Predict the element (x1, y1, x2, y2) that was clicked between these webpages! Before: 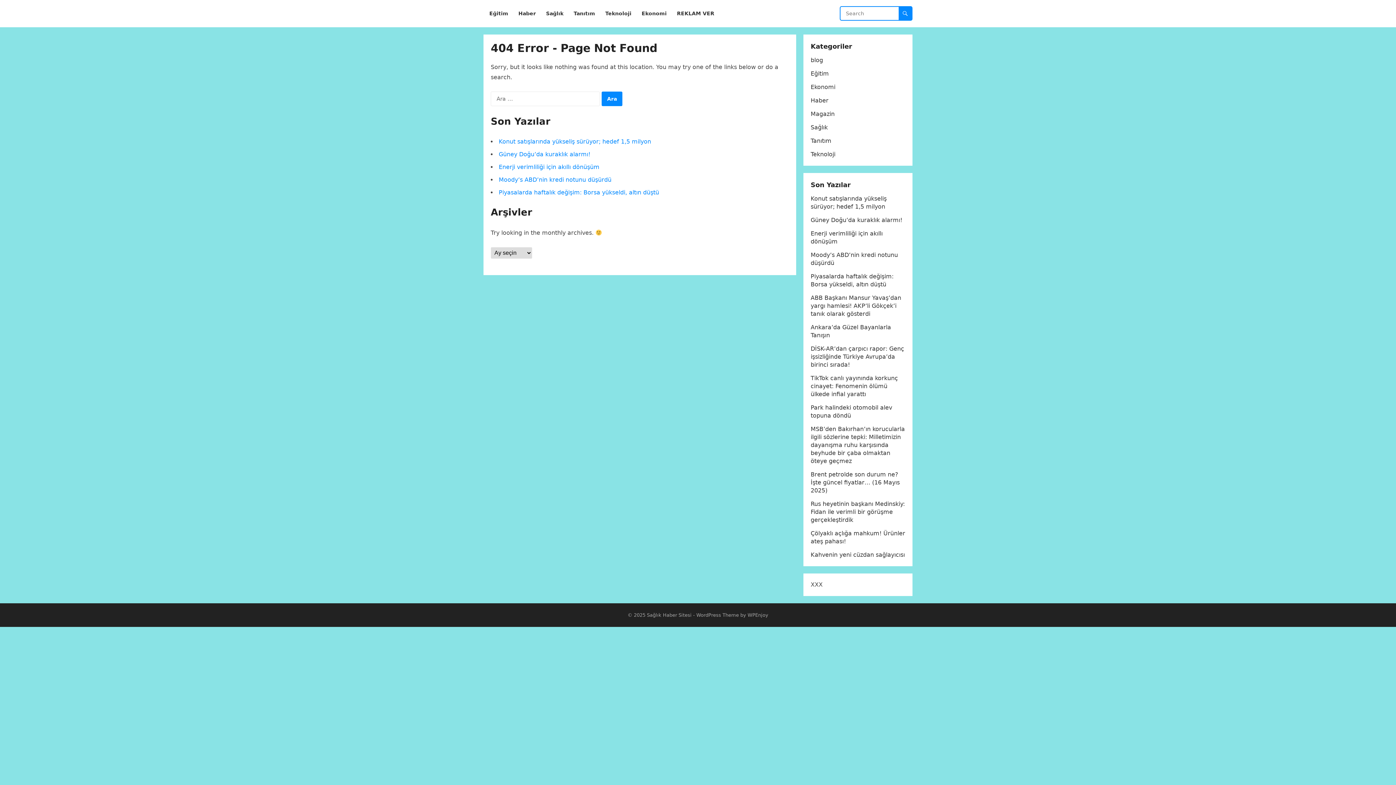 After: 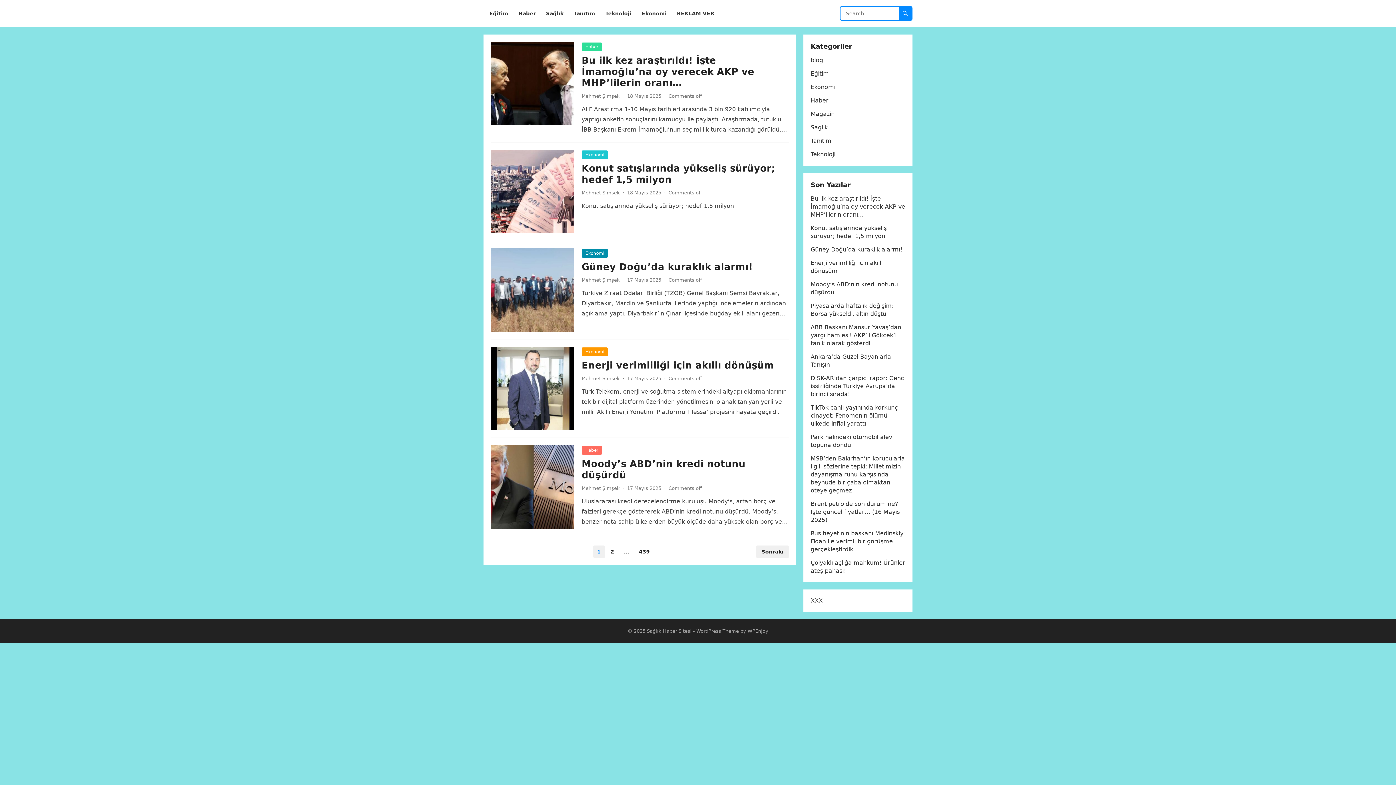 Action: label: Sağlık Haber Sitesi bbox: (647, 612, 691, 618)